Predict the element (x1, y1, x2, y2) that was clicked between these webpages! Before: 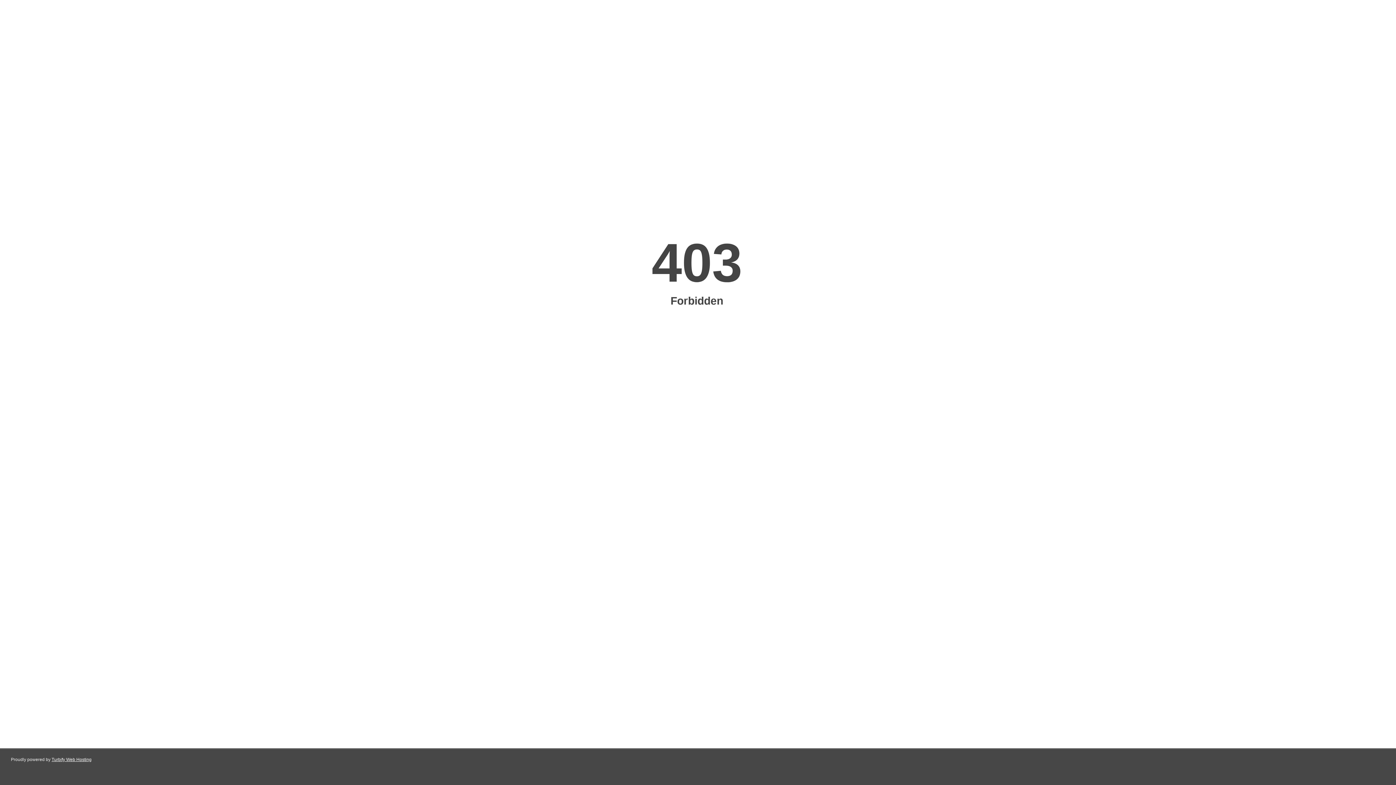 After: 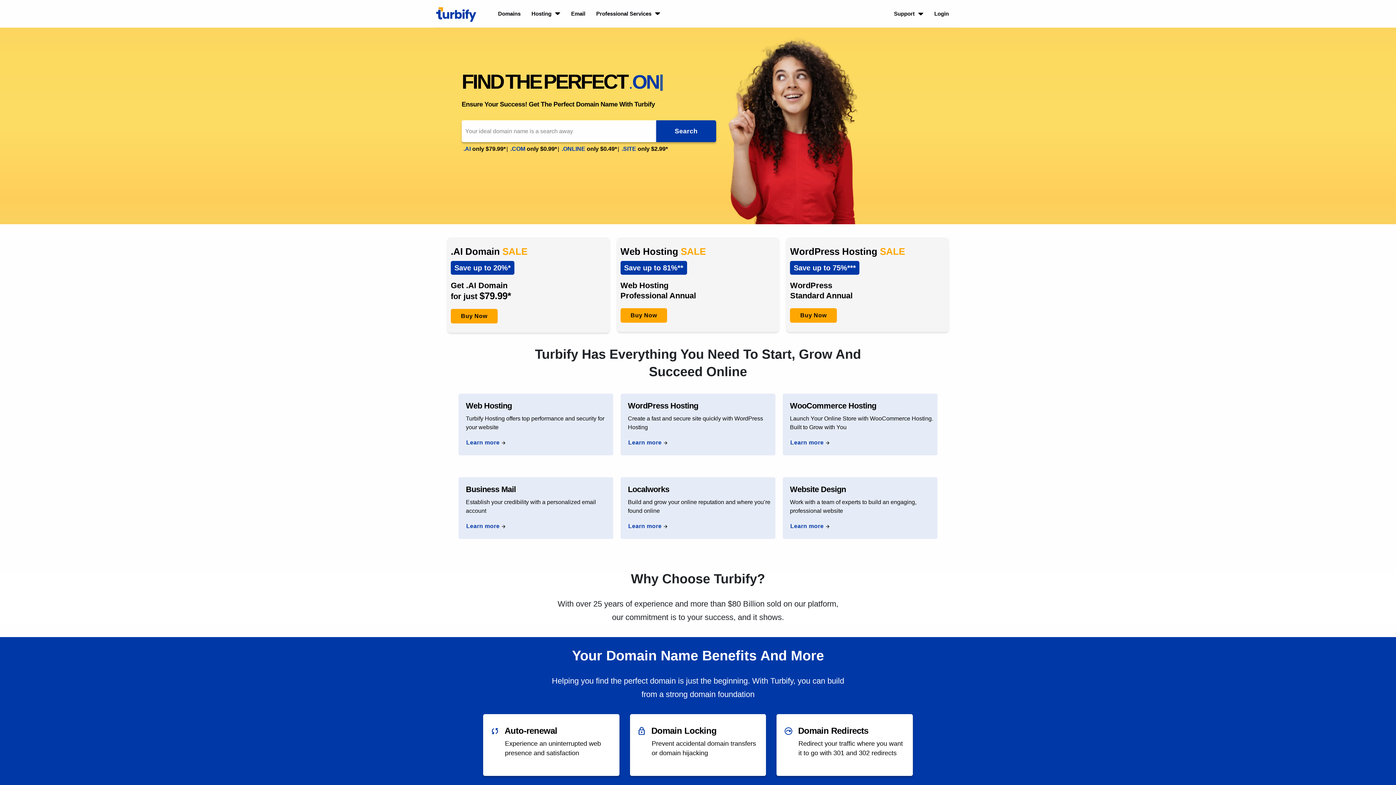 Action: label: Turbify Web Hosting bbox: (51, 757, 91, 762)